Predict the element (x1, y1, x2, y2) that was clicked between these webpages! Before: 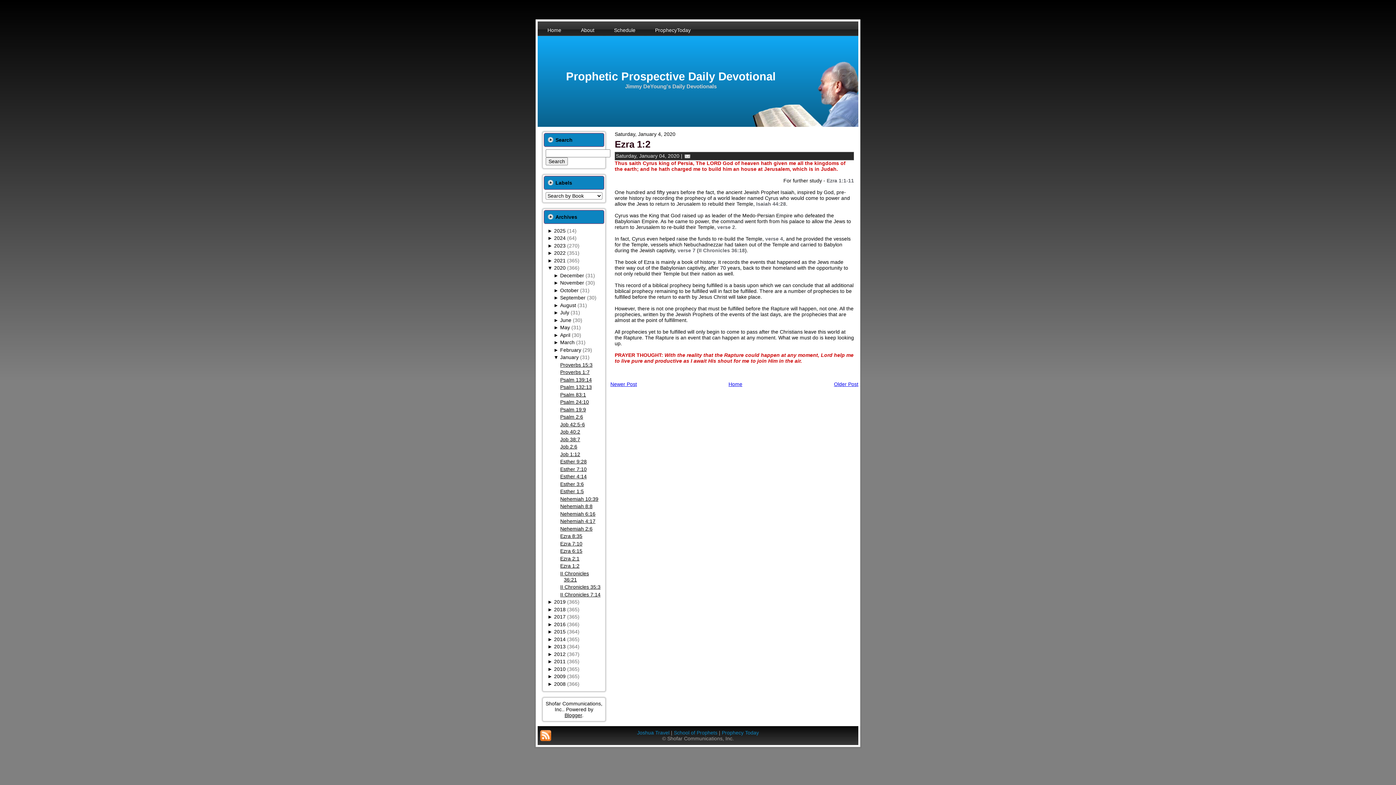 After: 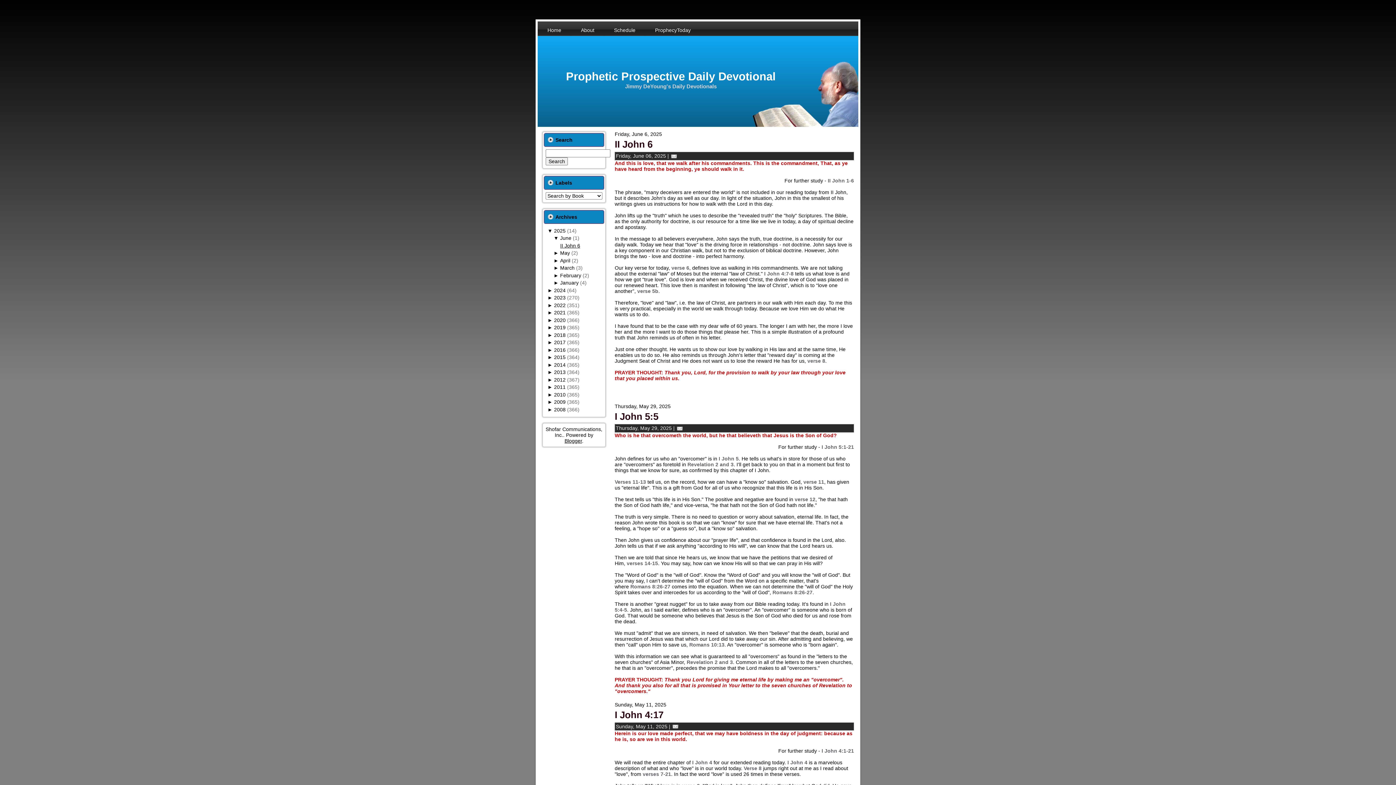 Action: bbox: (554, 227, 565, 233) label: 2025